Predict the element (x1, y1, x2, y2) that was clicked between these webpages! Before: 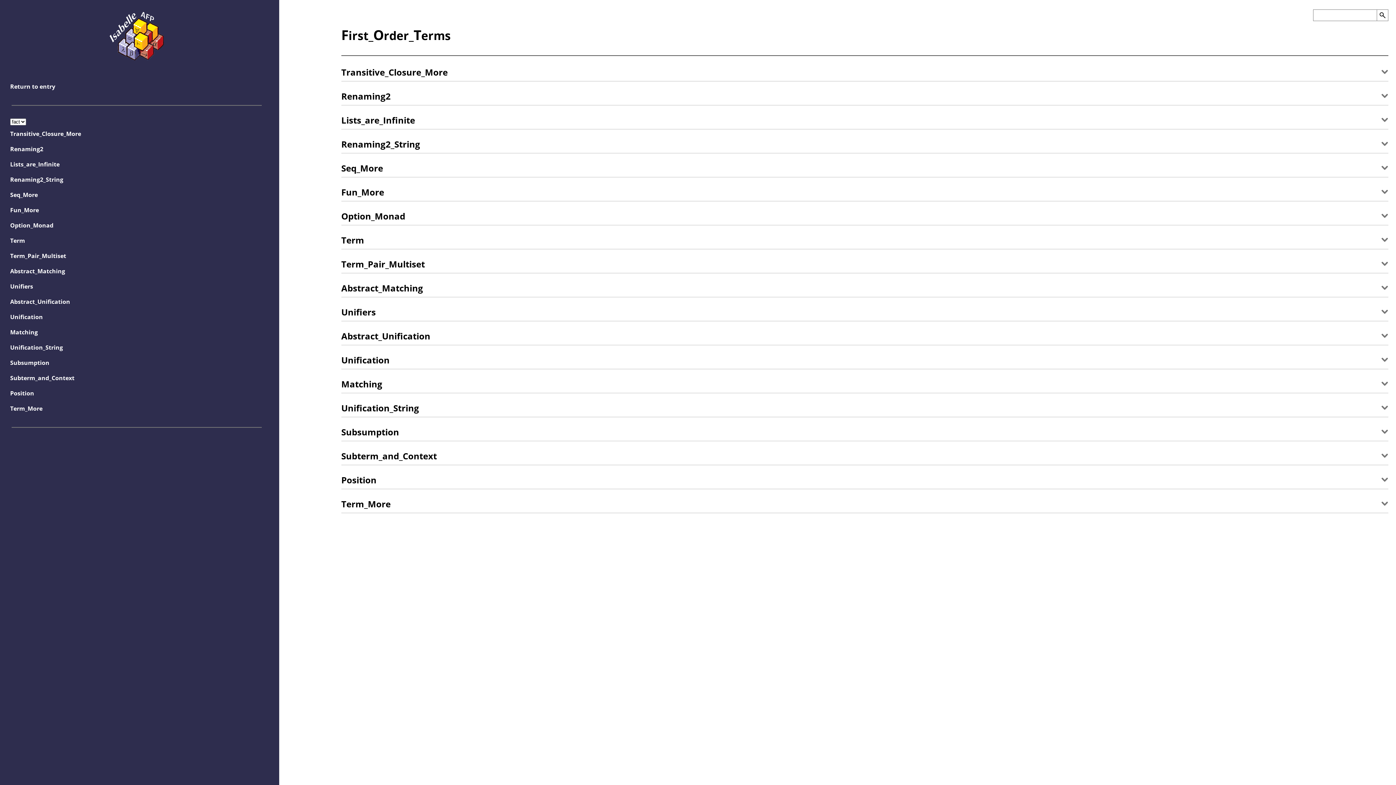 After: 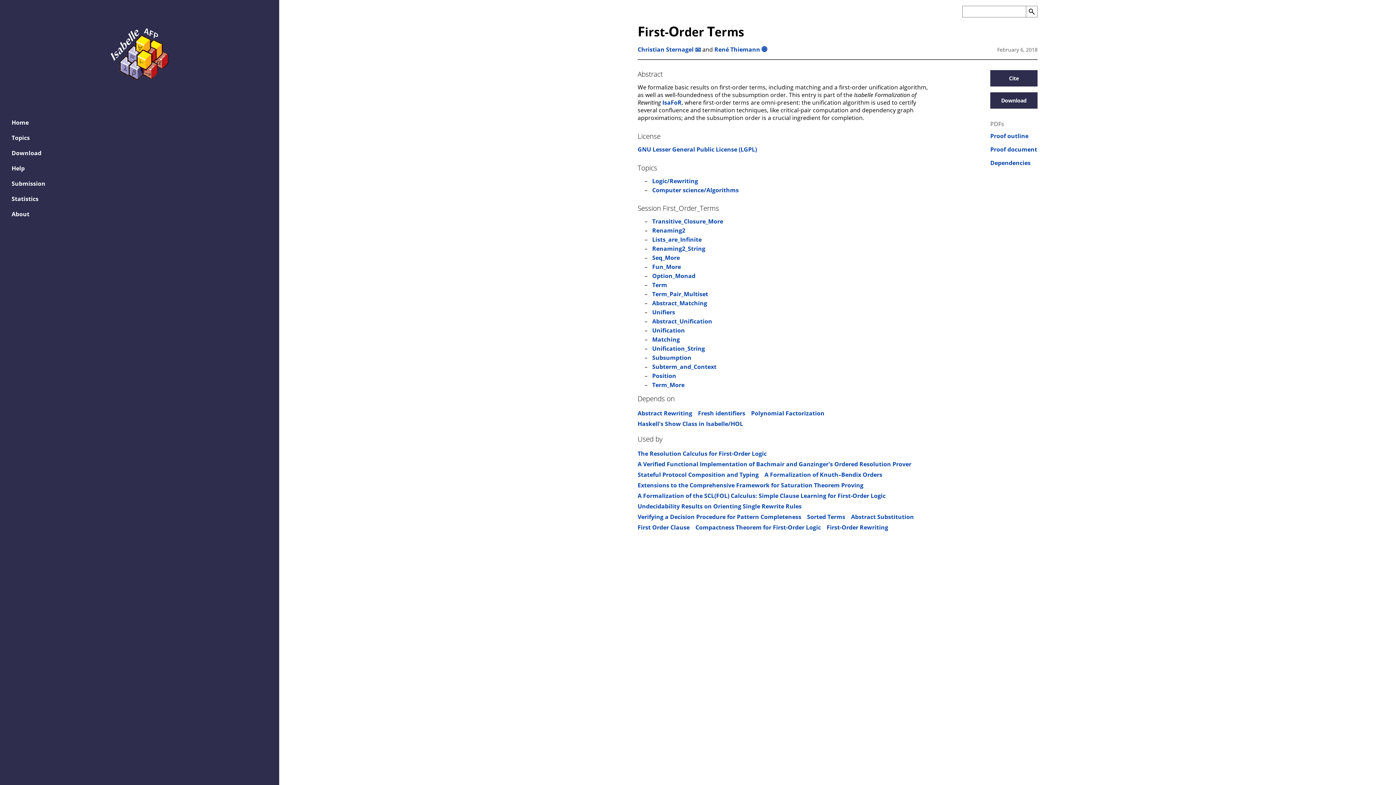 Action: label: Return to entry bbox: (10, 79, 273, 93)